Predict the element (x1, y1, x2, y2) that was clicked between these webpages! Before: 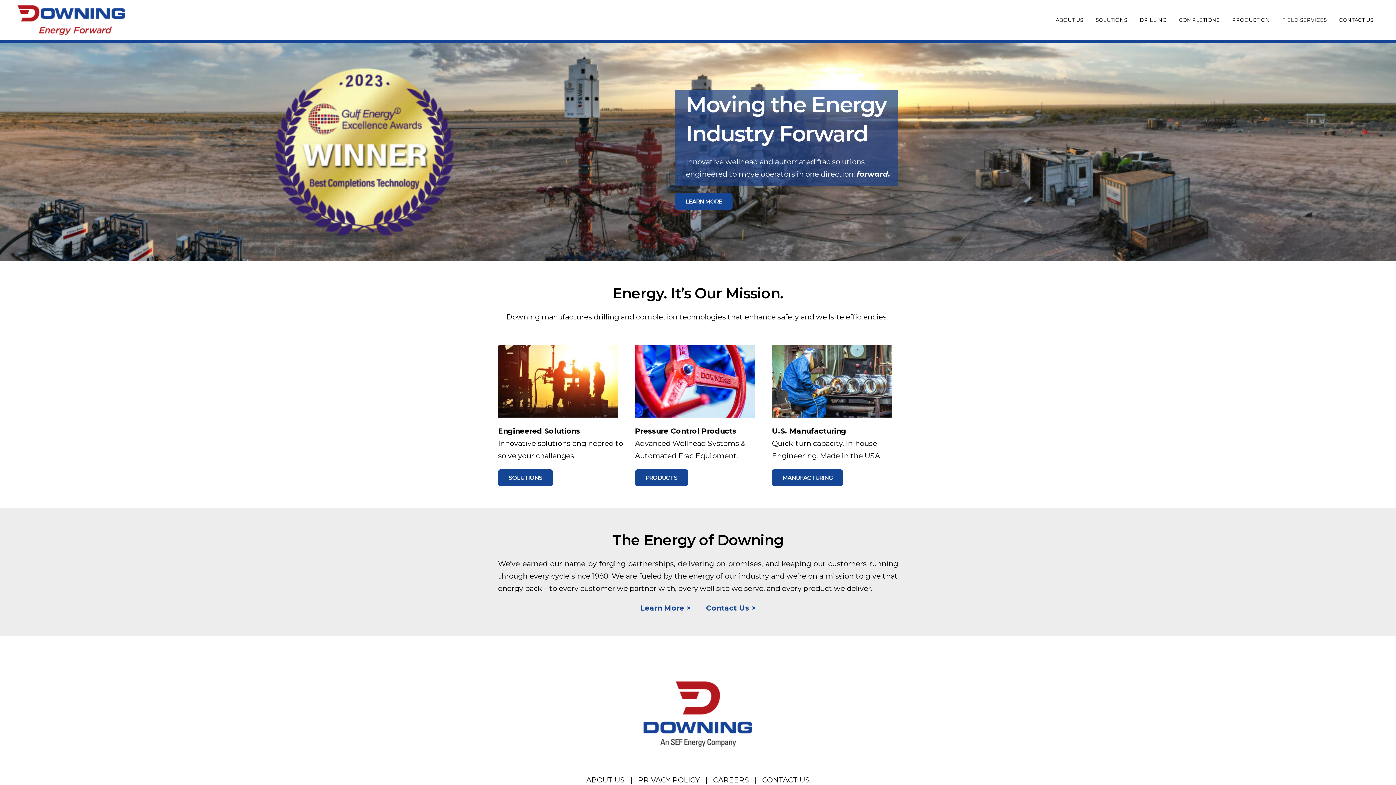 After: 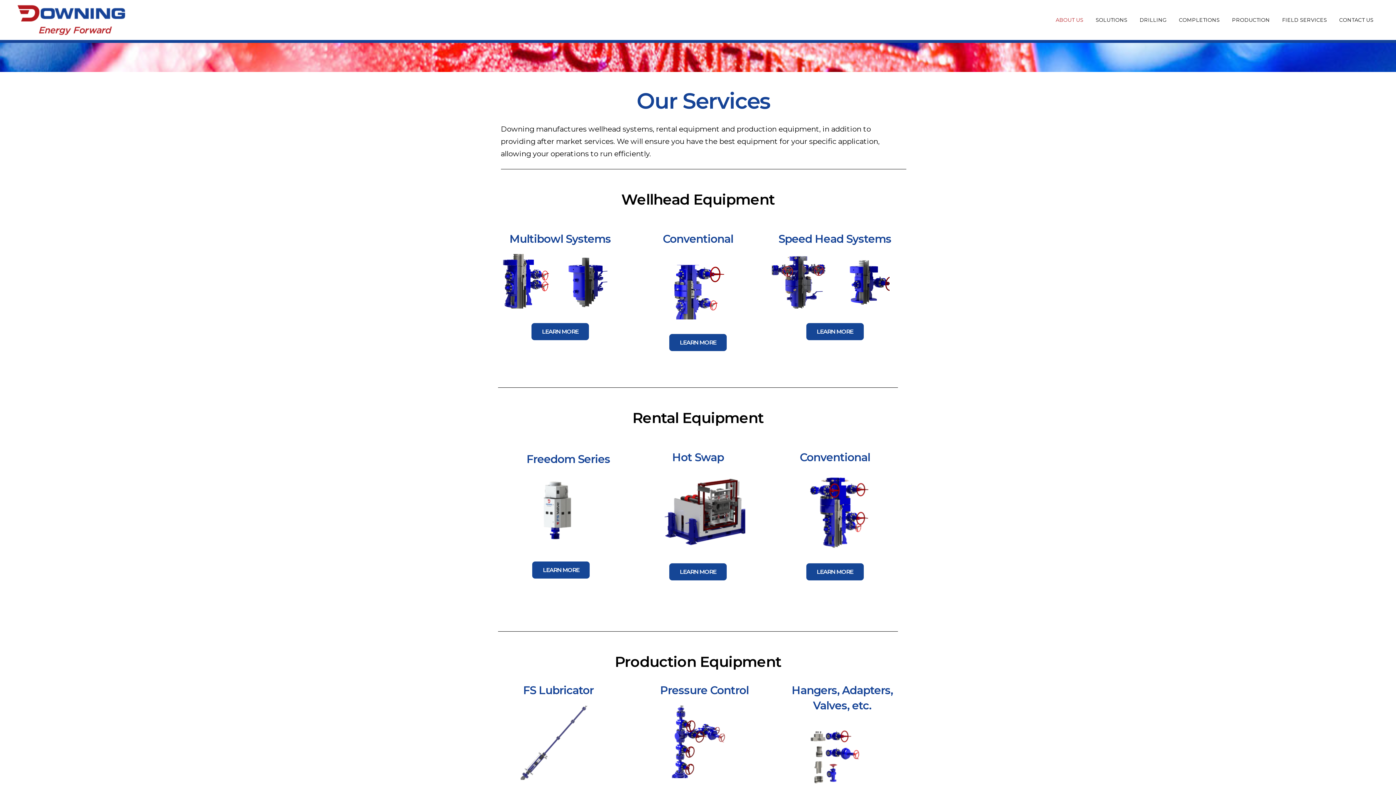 Action: bbox: (675, 193, 732, 210) label: LEARN MORE